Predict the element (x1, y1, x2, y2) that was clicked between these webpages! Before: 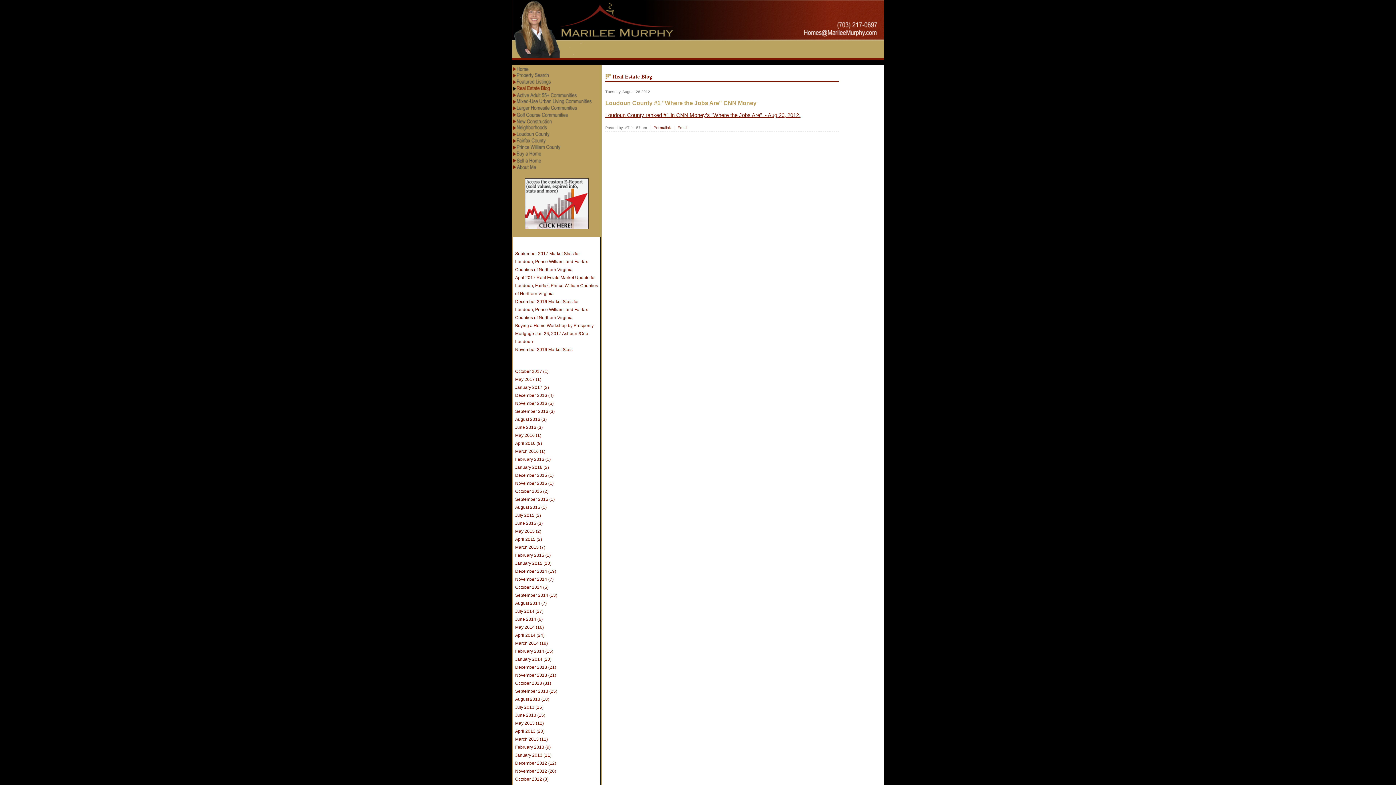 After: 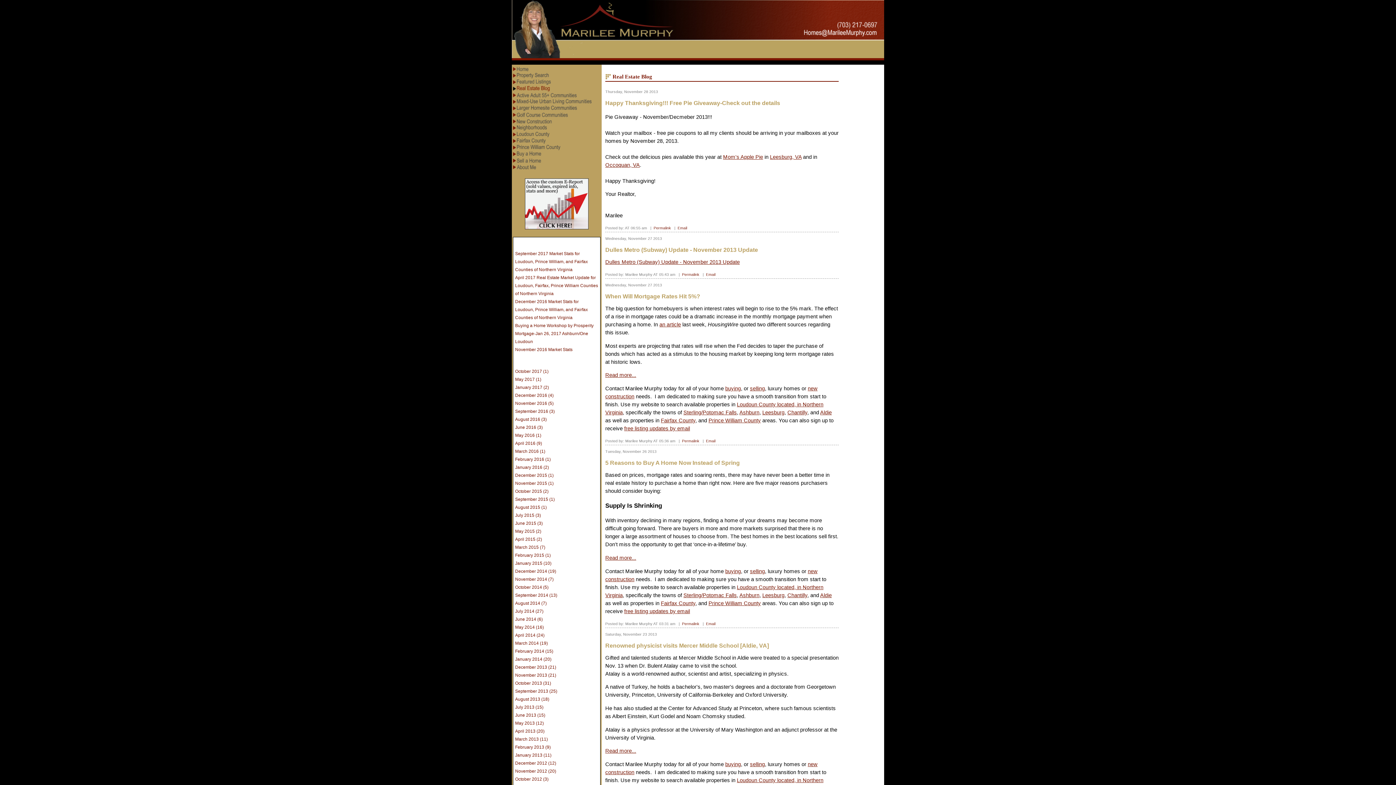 Action: label: November 2013 (21) bbox: (515, 673, 556, 678)